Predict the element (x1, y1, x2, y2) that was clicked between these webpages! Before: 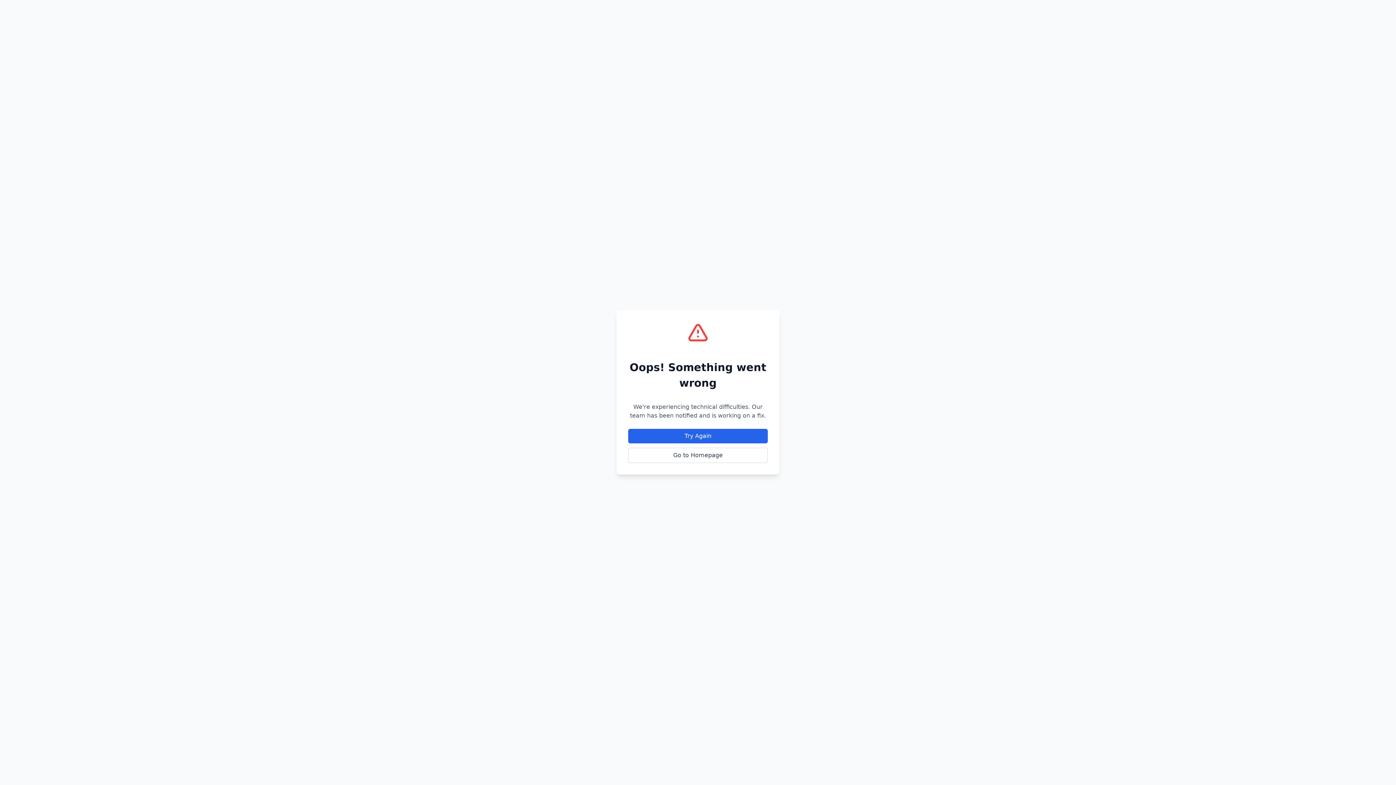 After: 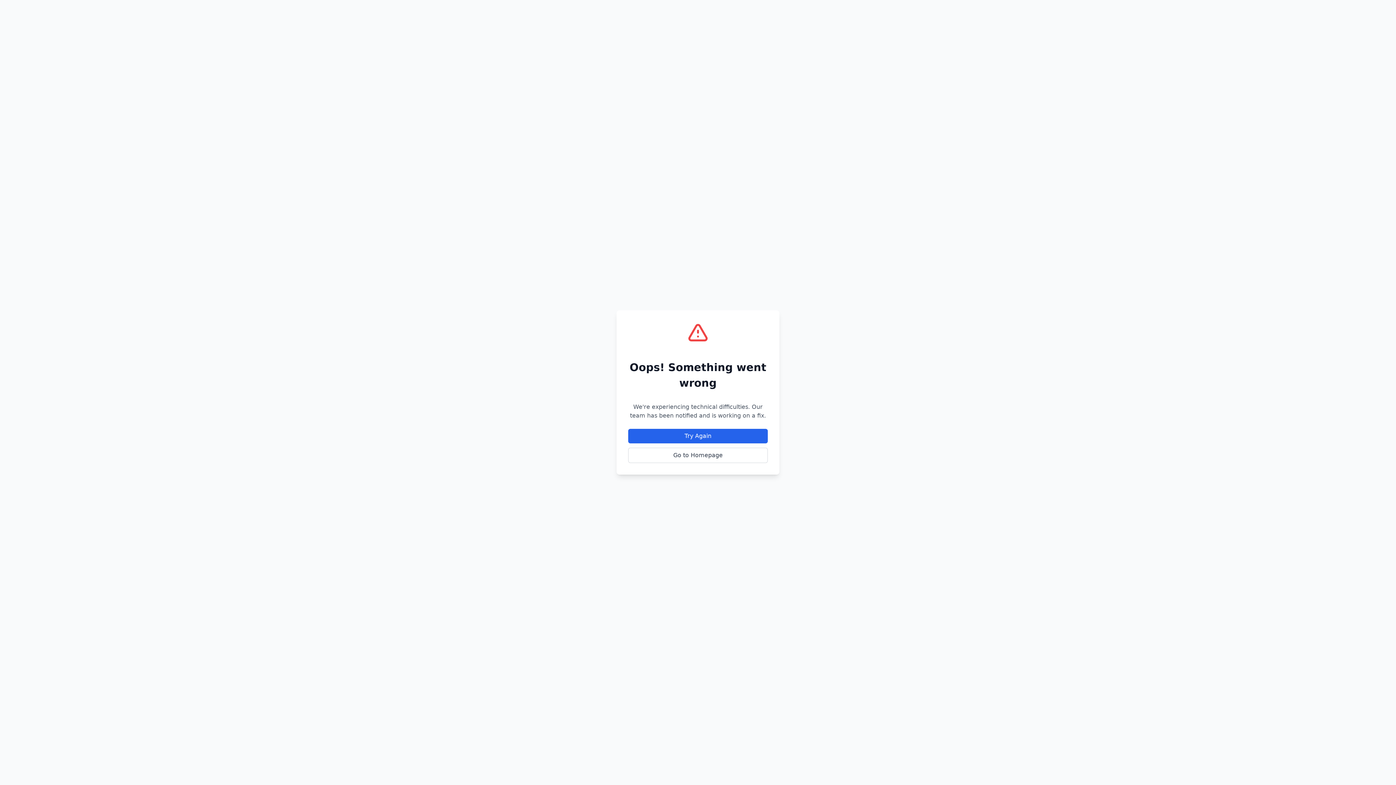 Action: bbox: (628, 448, 768, 463) label: Go to Homepage